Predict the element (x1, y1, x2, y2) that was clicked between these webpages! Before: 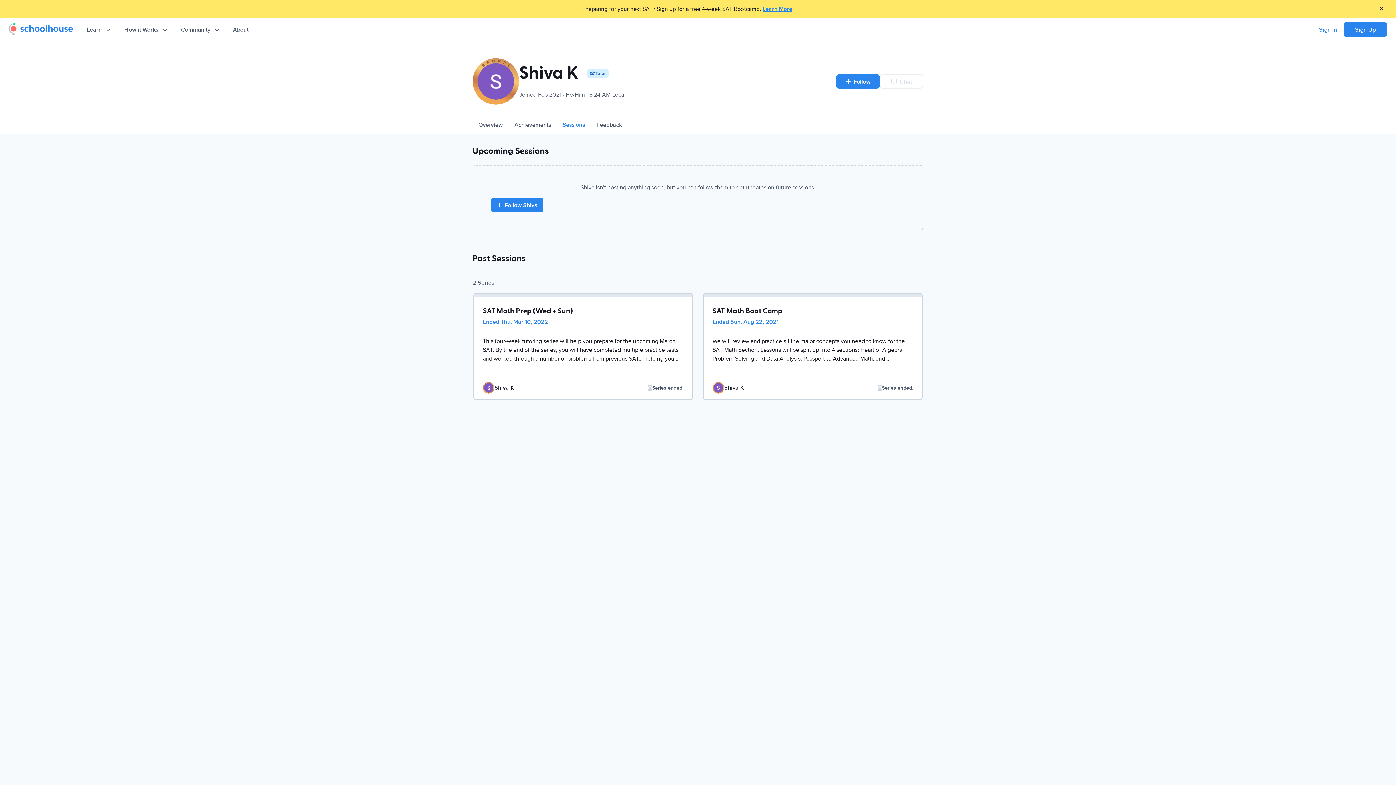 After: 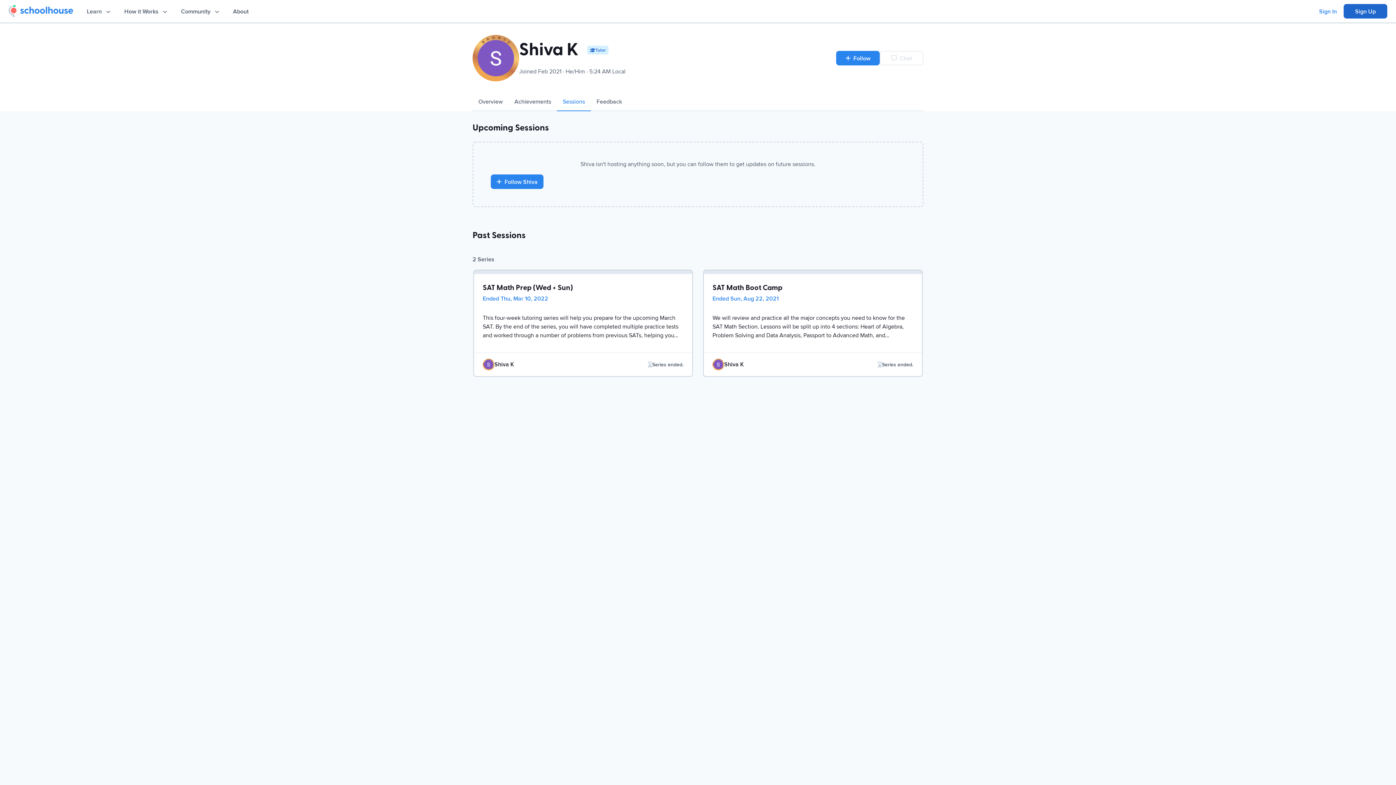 Action: label: Dismiss bbox: (1376, 3, 1387, 14)